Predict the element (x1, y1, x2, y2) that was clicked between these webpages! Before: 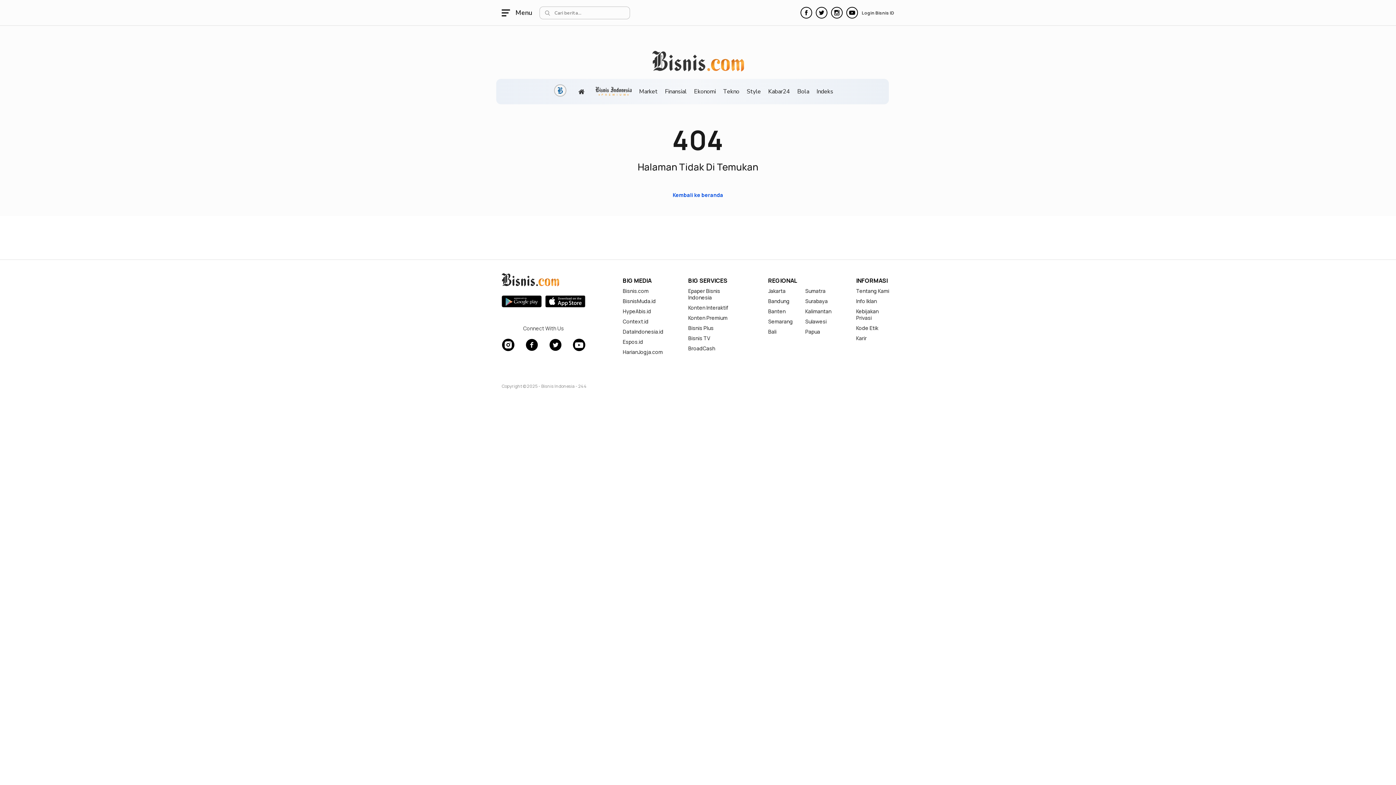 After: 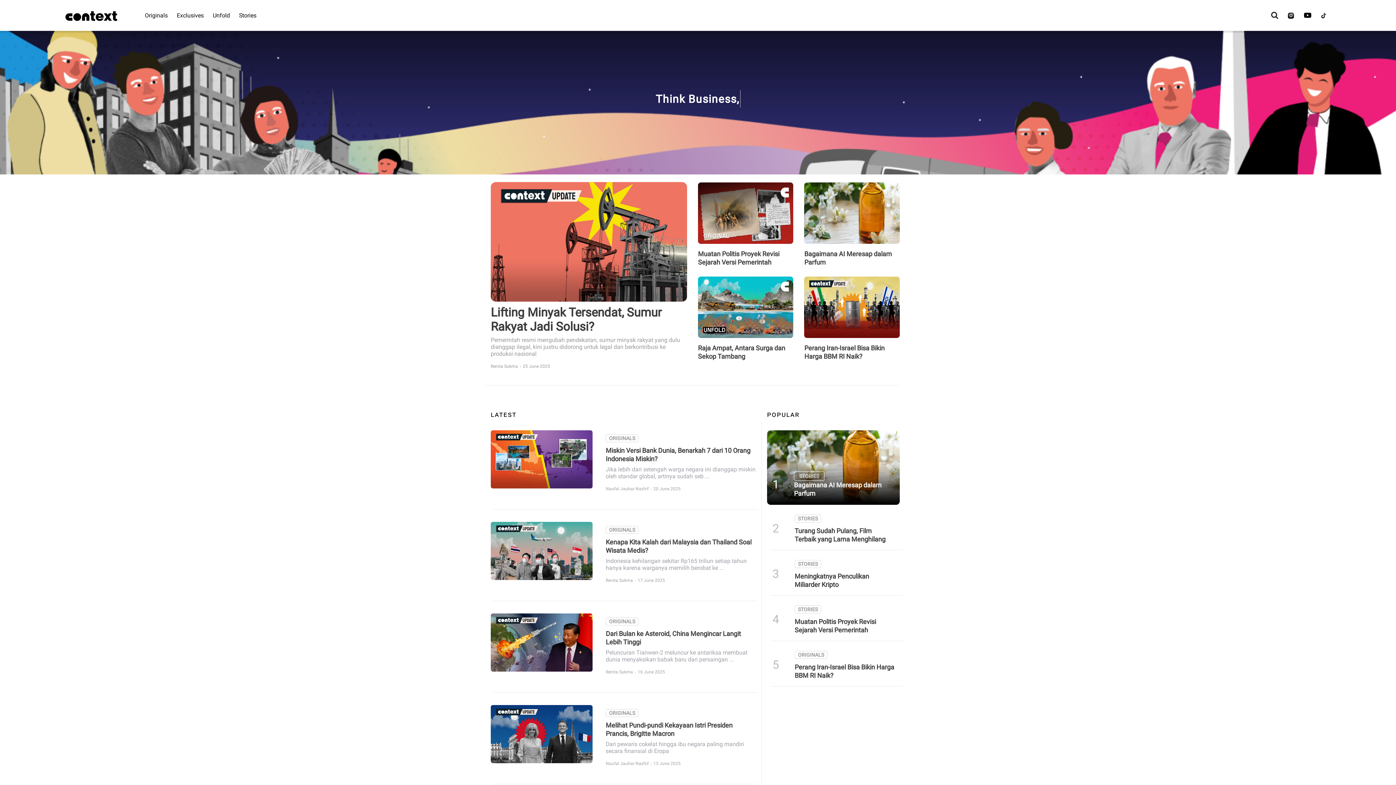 Action: bbox: (622, 318, 663, 325) label: Context.id